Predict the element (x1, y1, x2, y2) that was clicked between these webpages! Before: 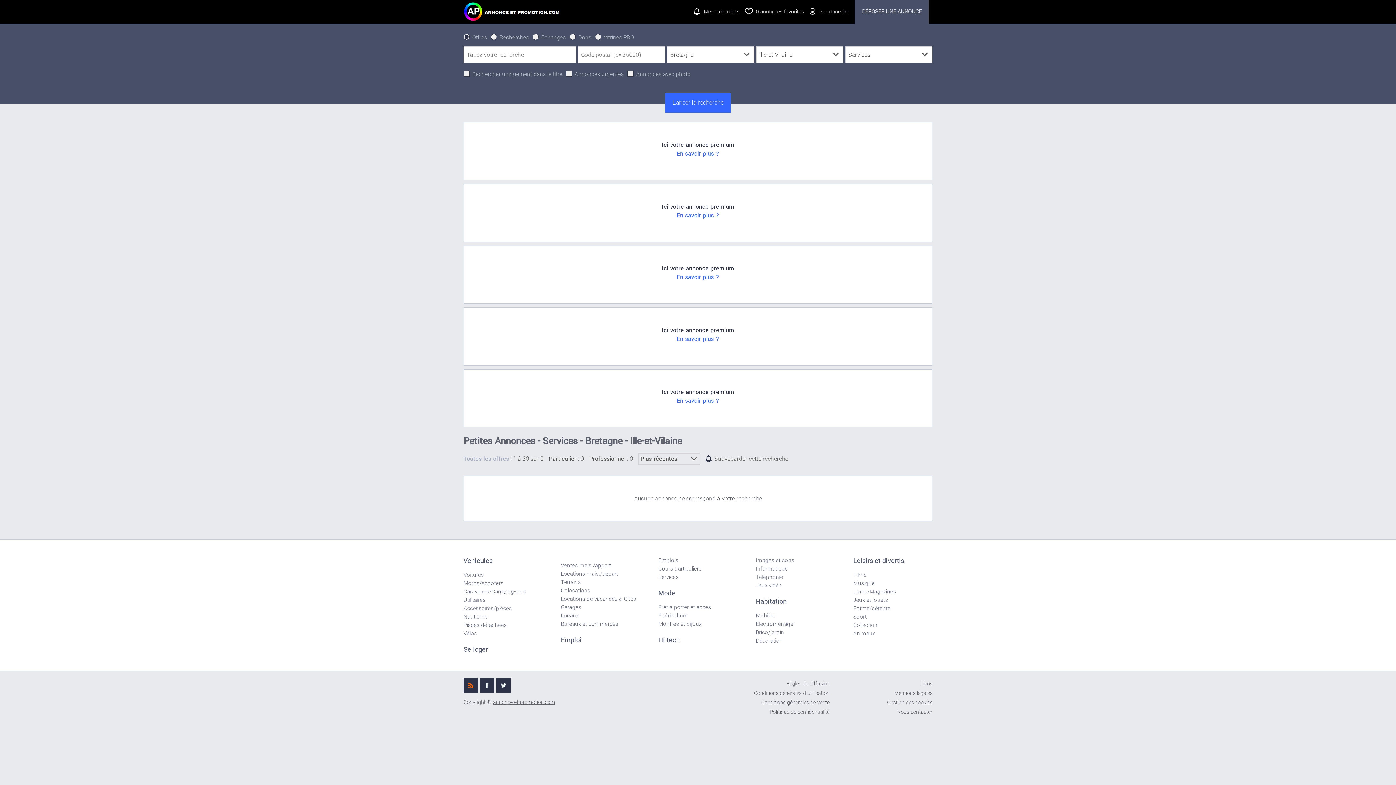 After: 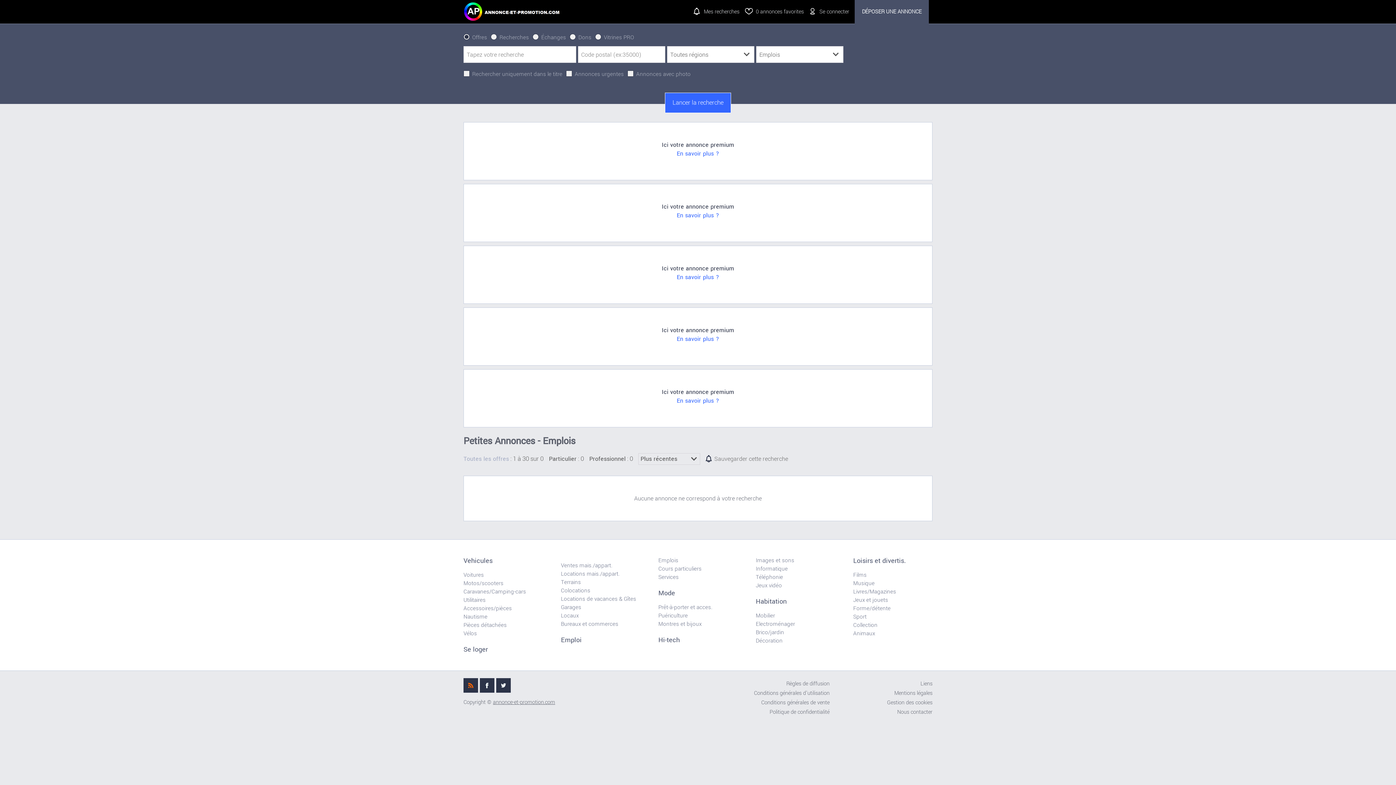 Action: label: Emplois bbox: (658, 556, 678, 564)